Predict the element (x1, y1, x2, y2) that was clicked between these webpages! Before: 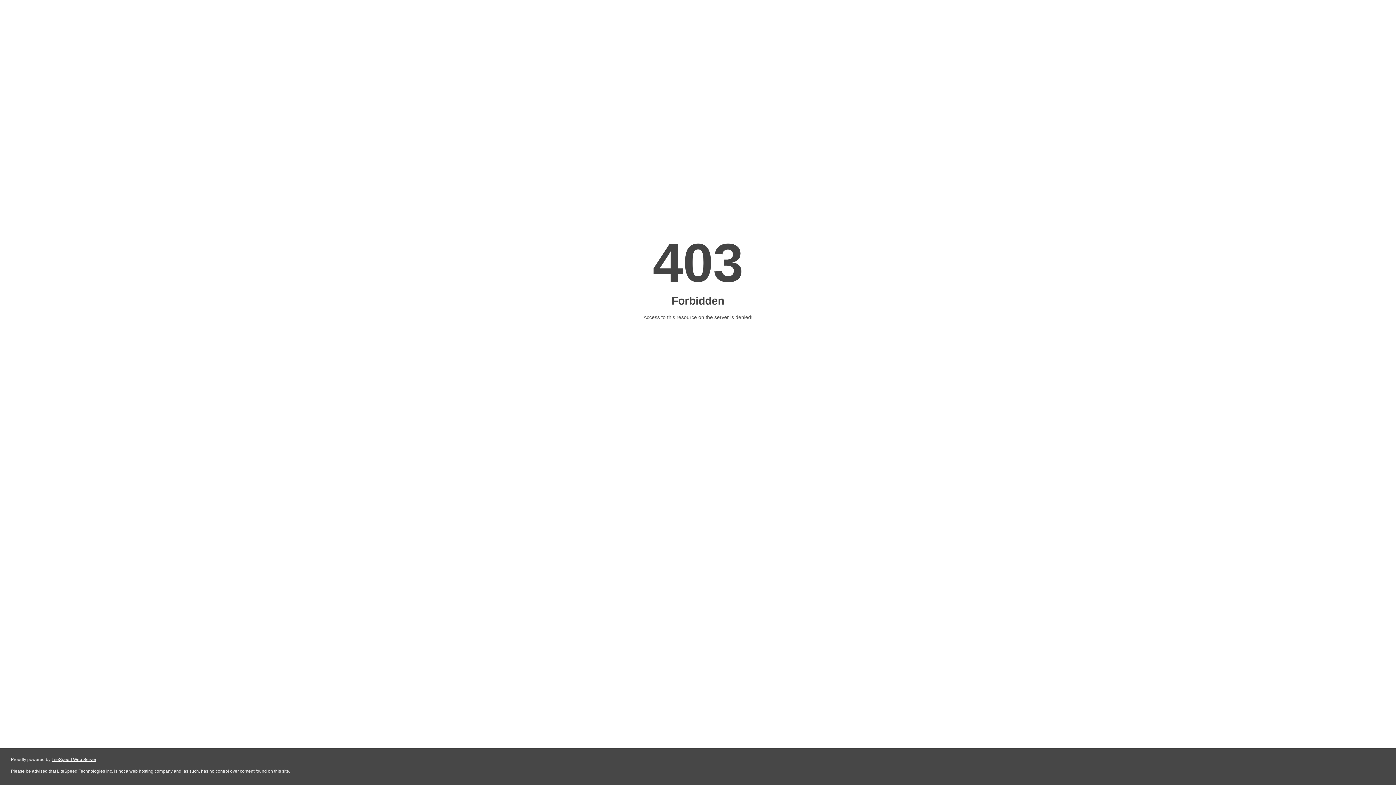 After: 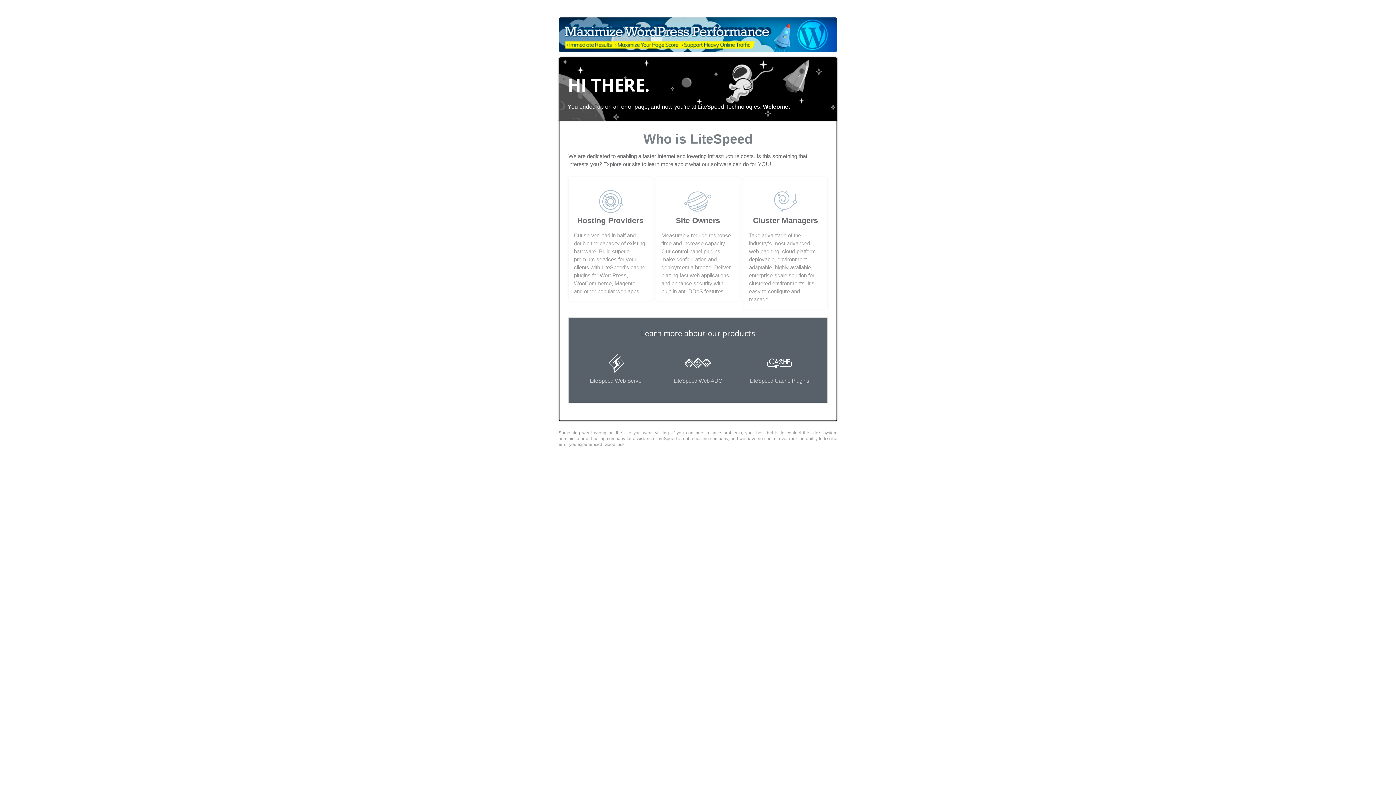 Action: label: LiteSpeed Web Server bbox: (51, 757, 96, 762)